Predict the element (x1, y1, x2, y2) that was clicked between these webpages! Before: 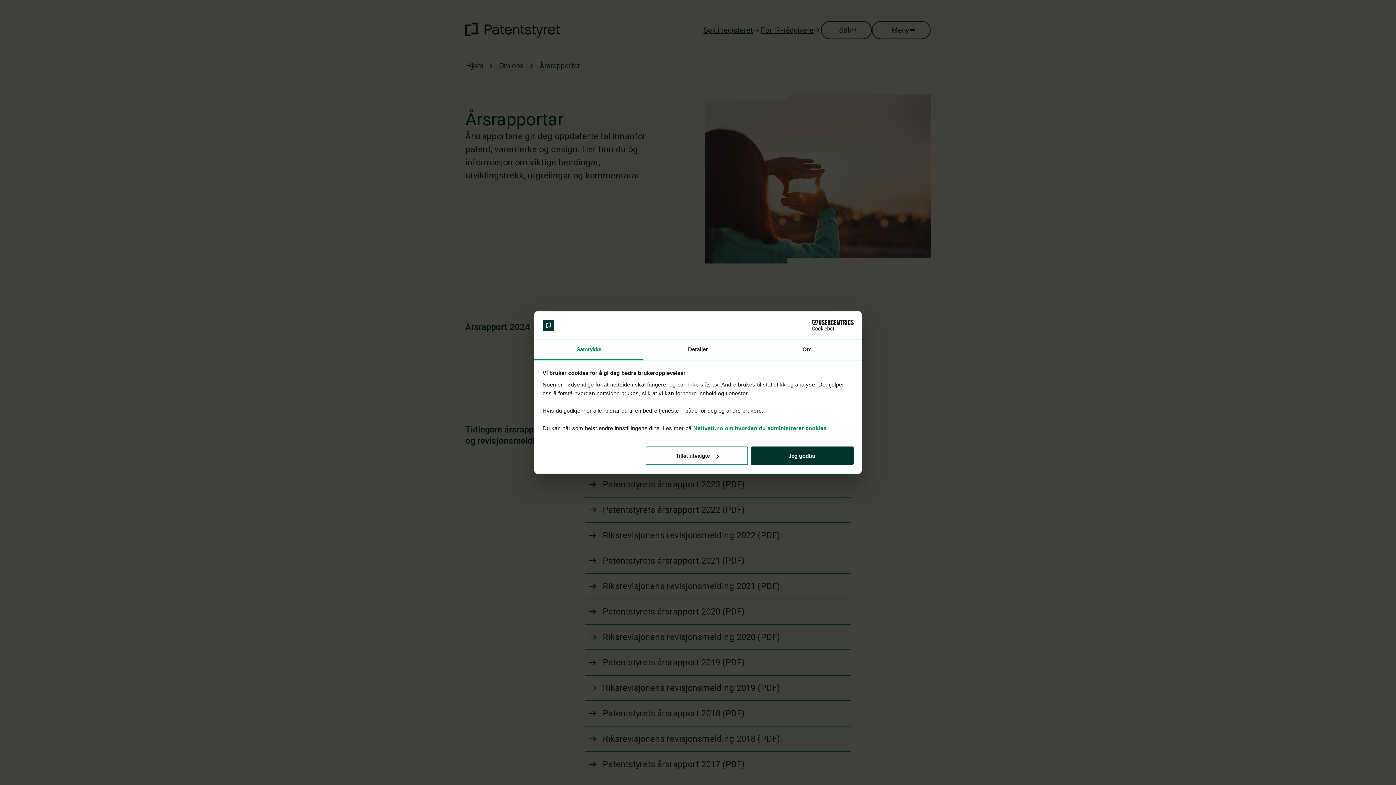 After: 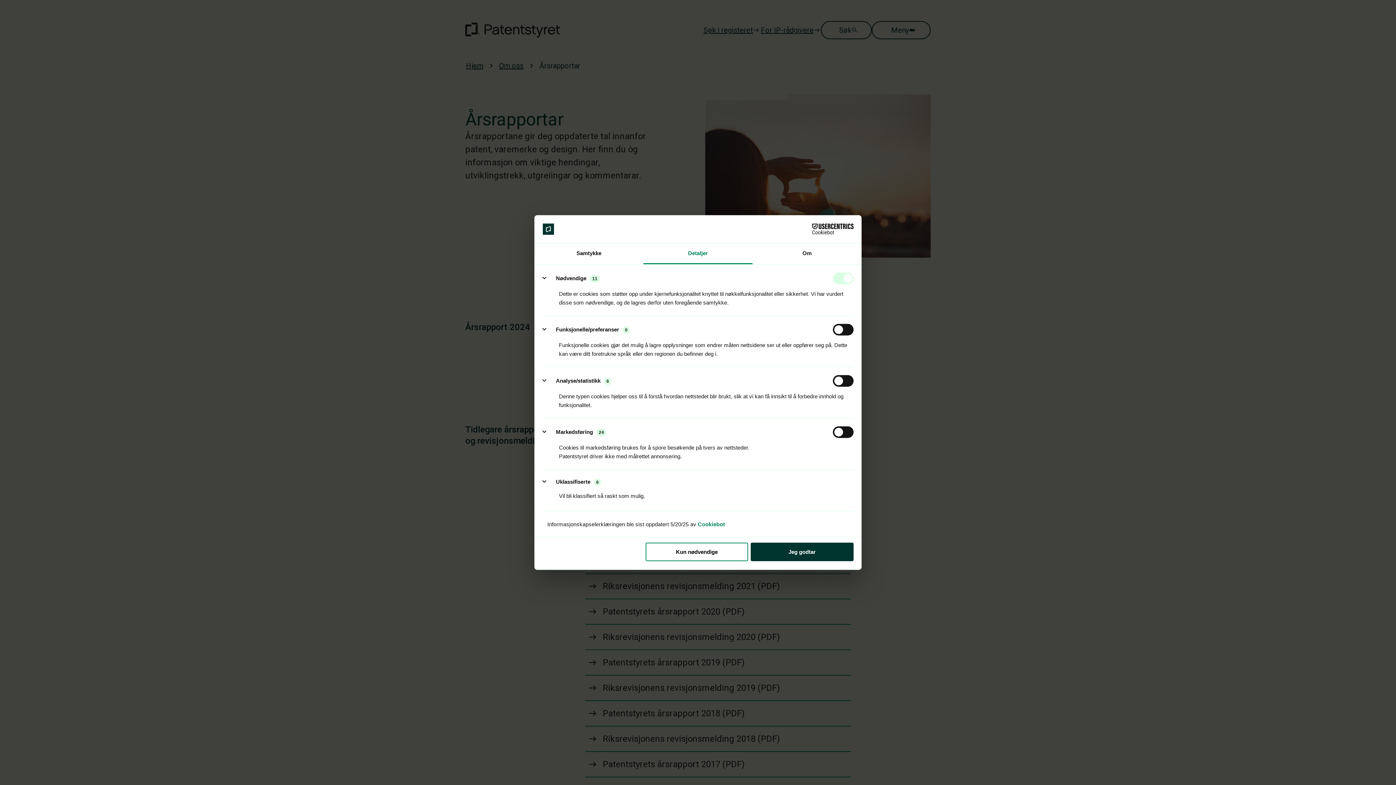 Action: label: Tillat utvalgte bbox: (645, 446, 748, 465)